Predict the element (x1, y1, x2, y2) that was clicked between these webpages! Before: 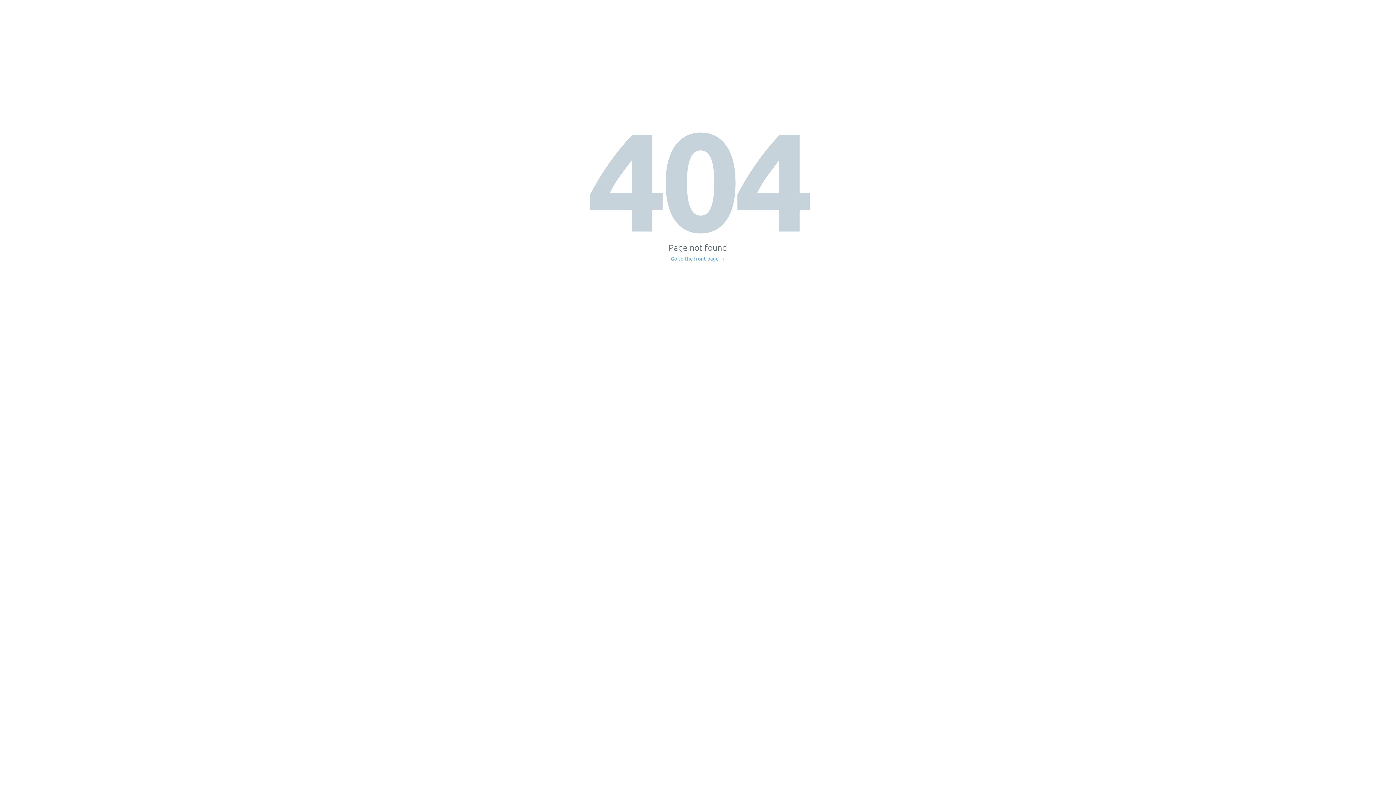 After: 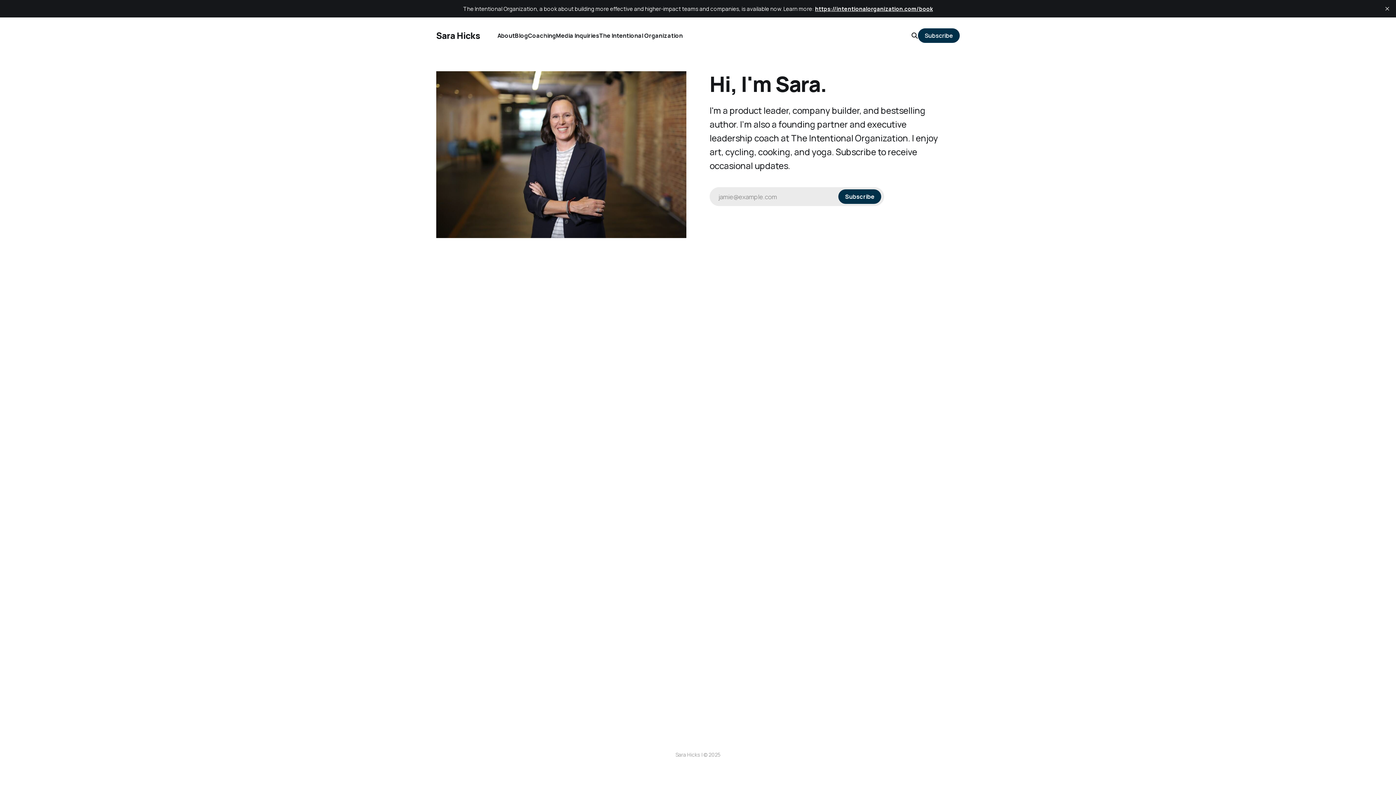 Action: label: Go to the front page → bbox: (671, 256, 725, 261)